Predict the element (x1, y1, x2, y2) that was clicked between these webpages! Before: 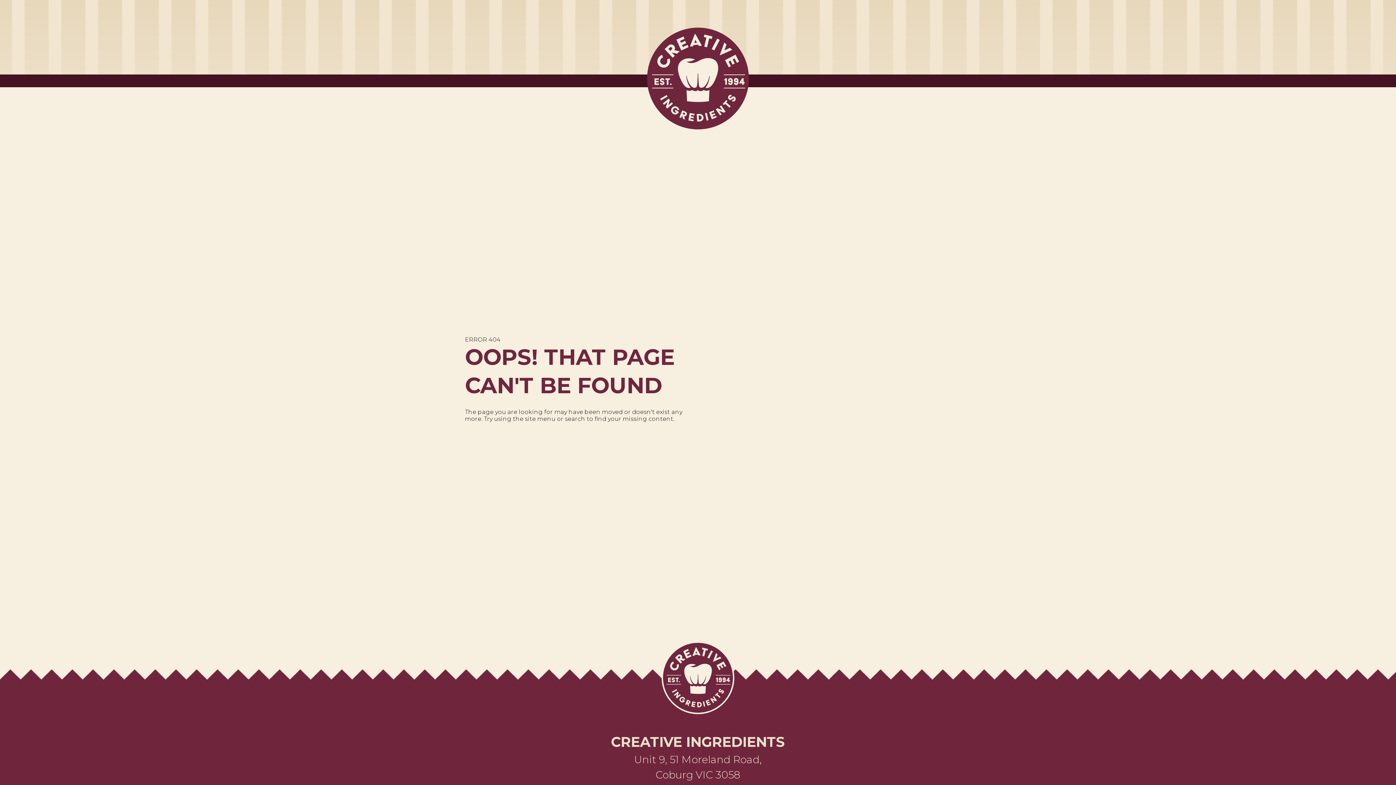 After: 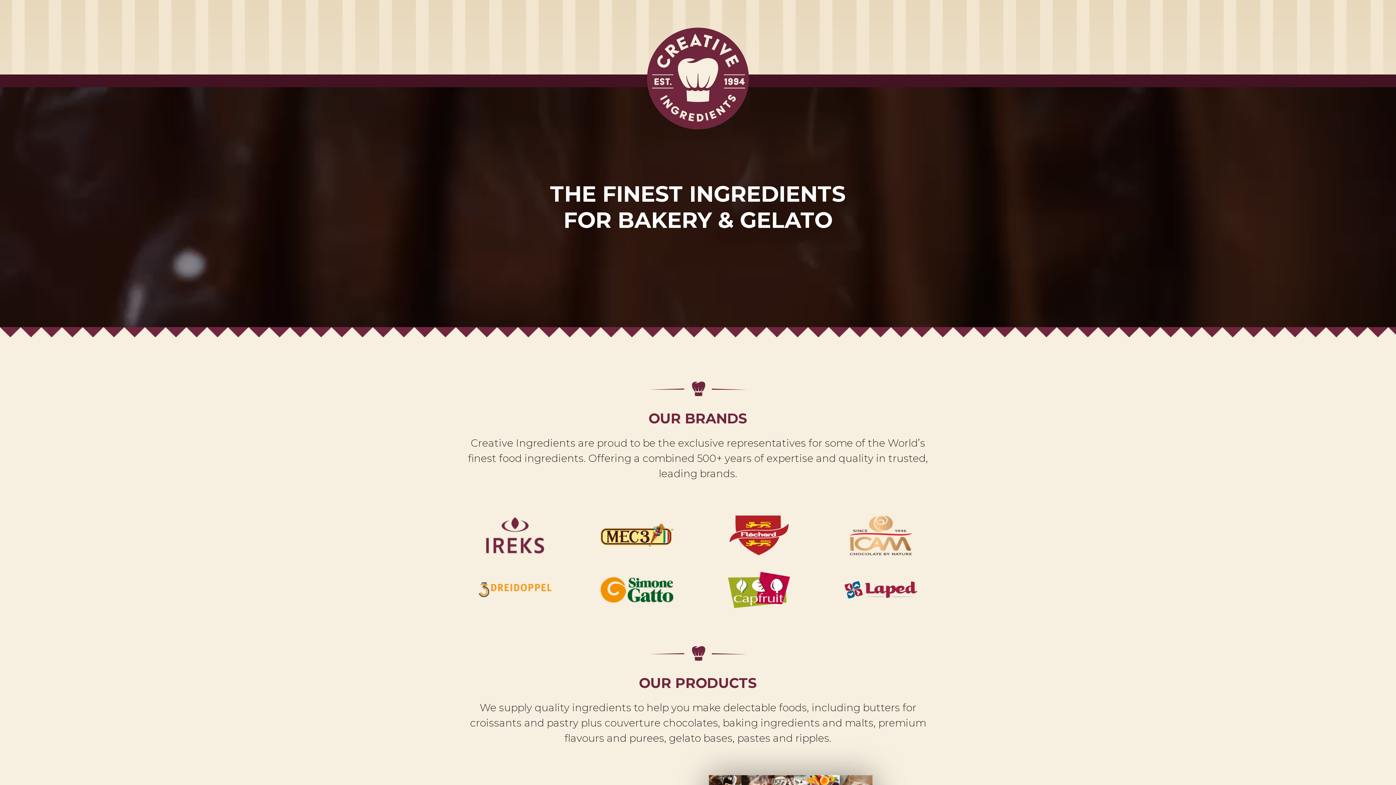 Action: bbox: (647, 27, 749, 129)